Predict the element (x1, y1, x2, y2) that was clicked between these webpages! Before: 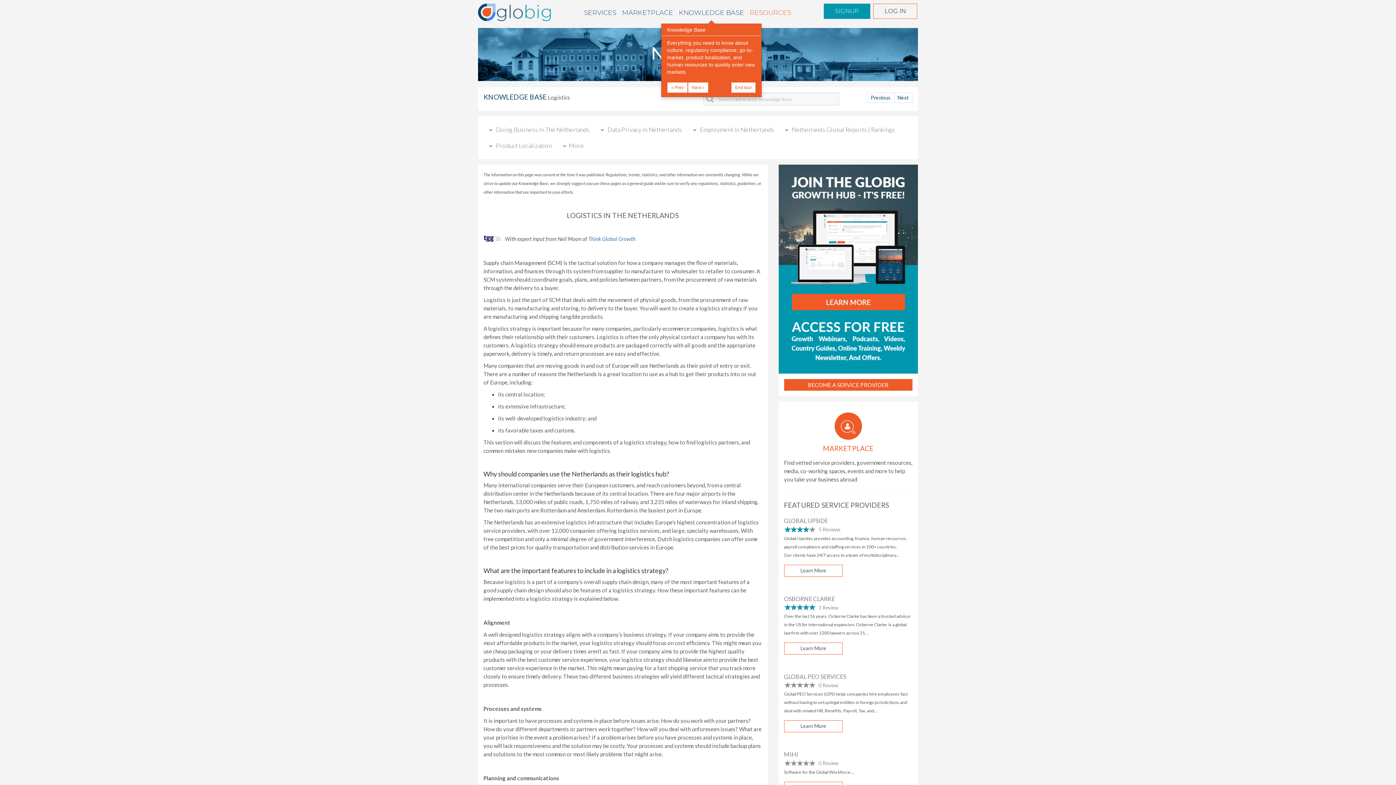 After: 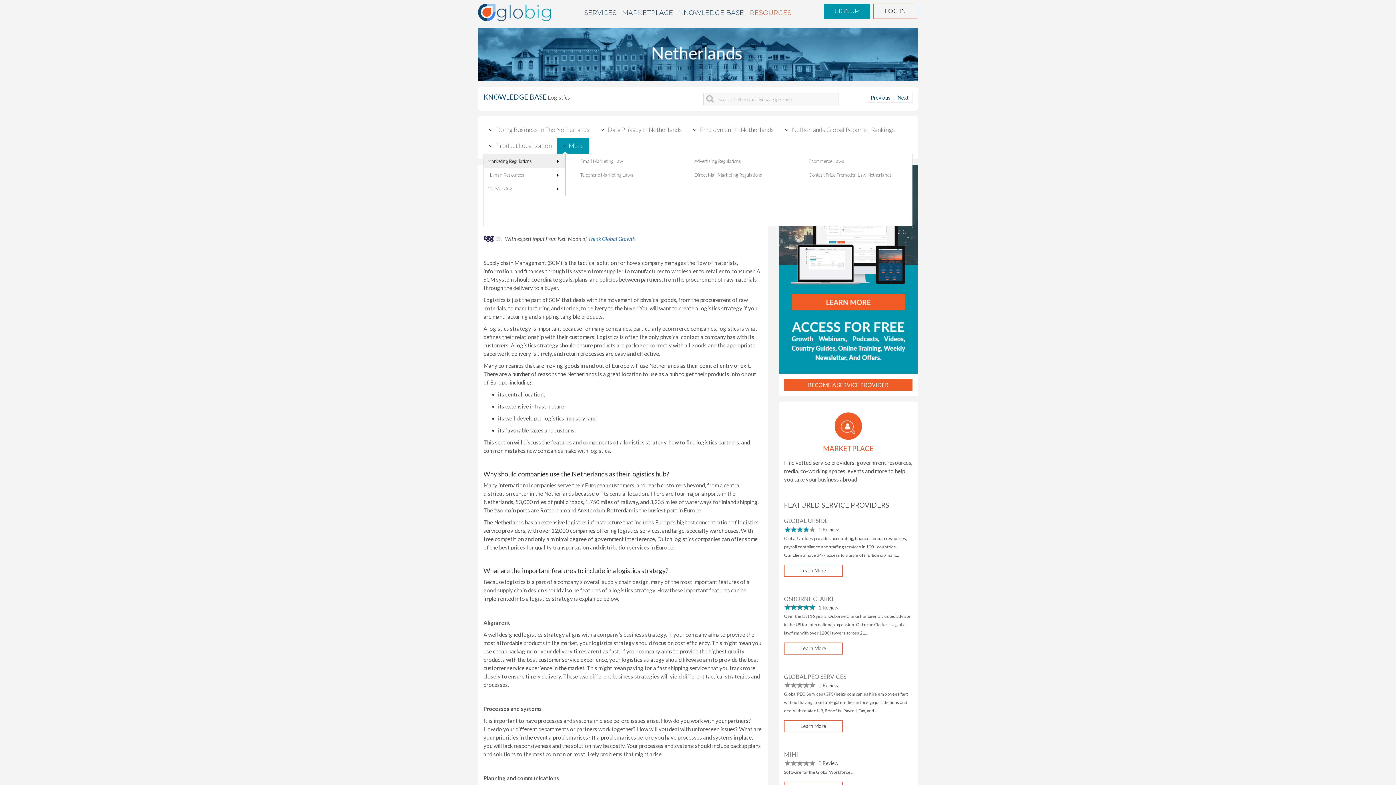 Action: bbox: (557, 137, 589, 153) label: More